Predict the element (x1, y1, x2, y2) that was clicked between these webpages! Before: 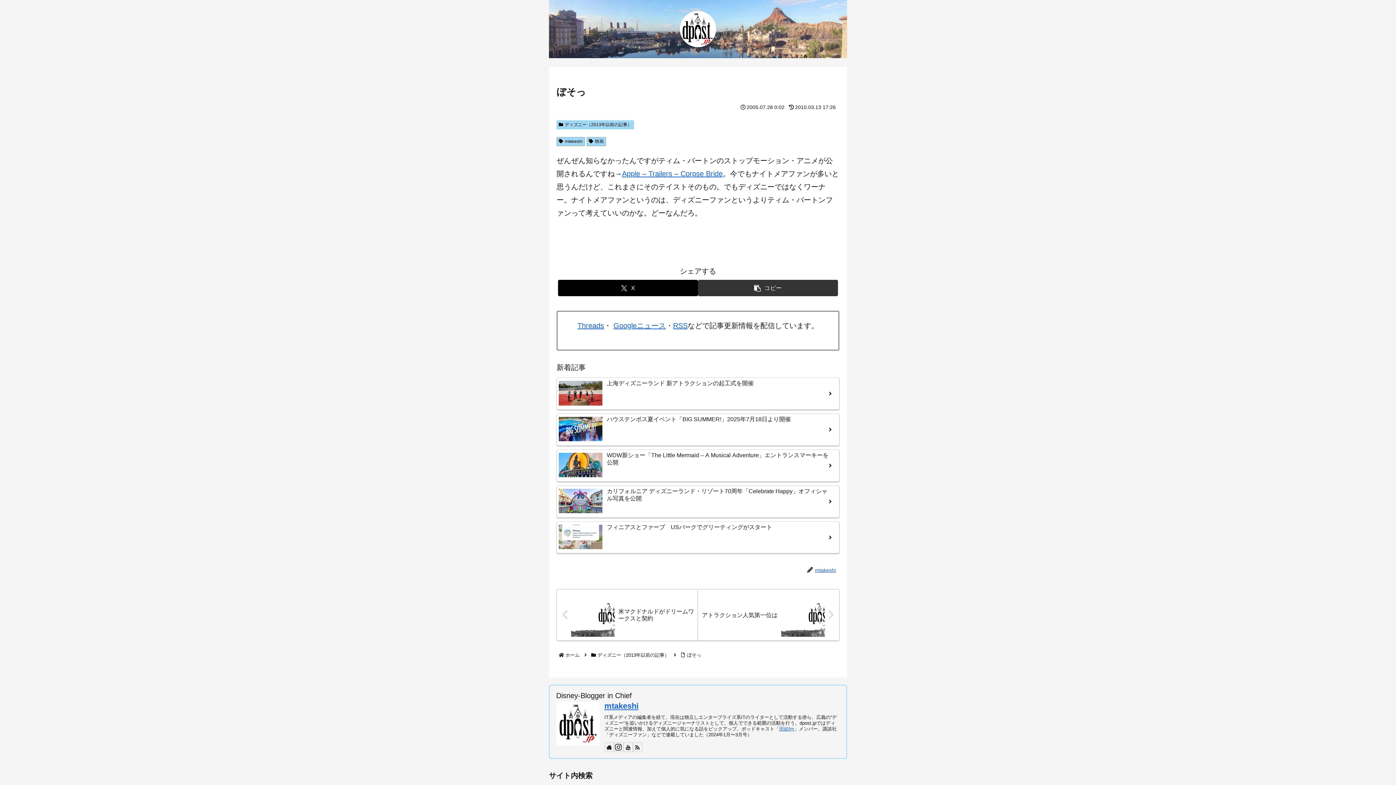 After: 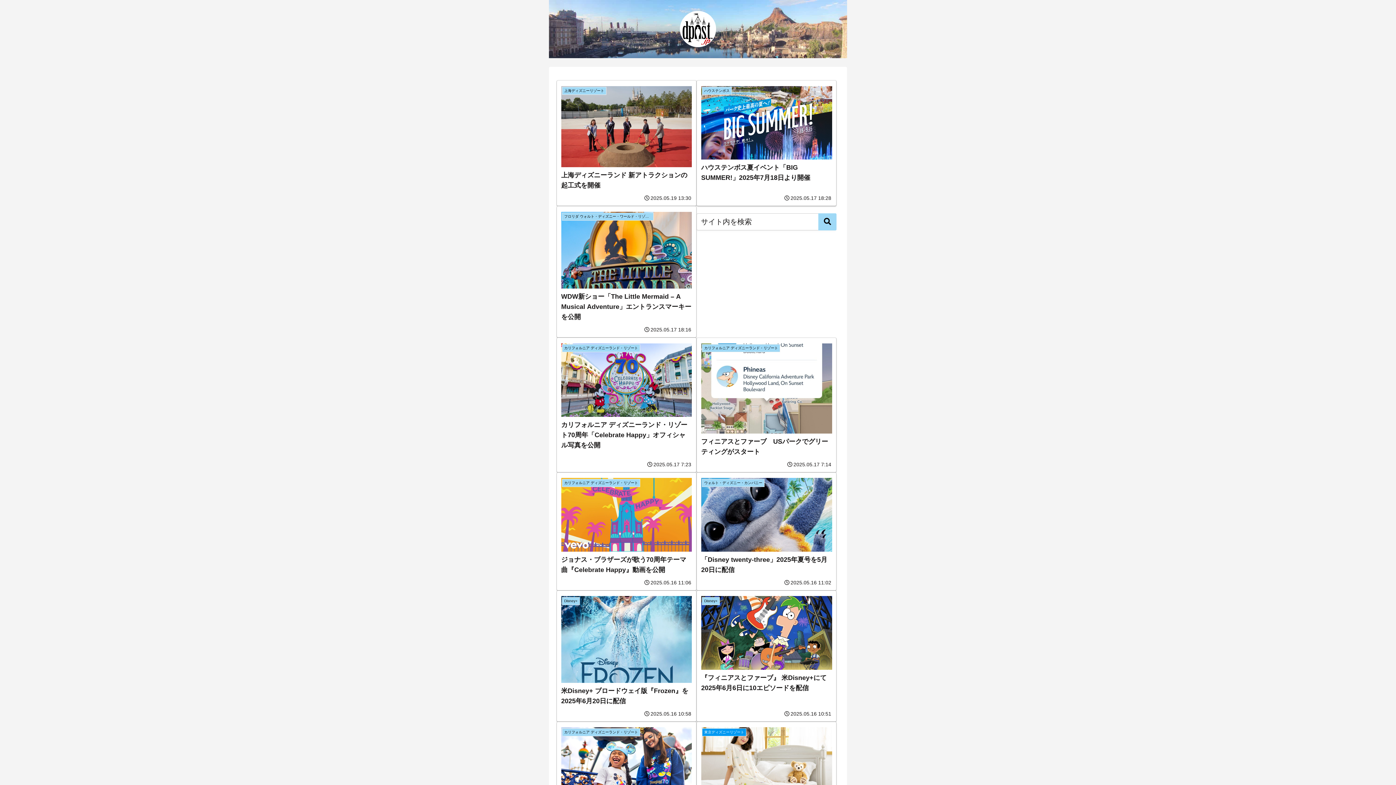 Action: bbox: (564, 652, 580, 658) label: ホーム